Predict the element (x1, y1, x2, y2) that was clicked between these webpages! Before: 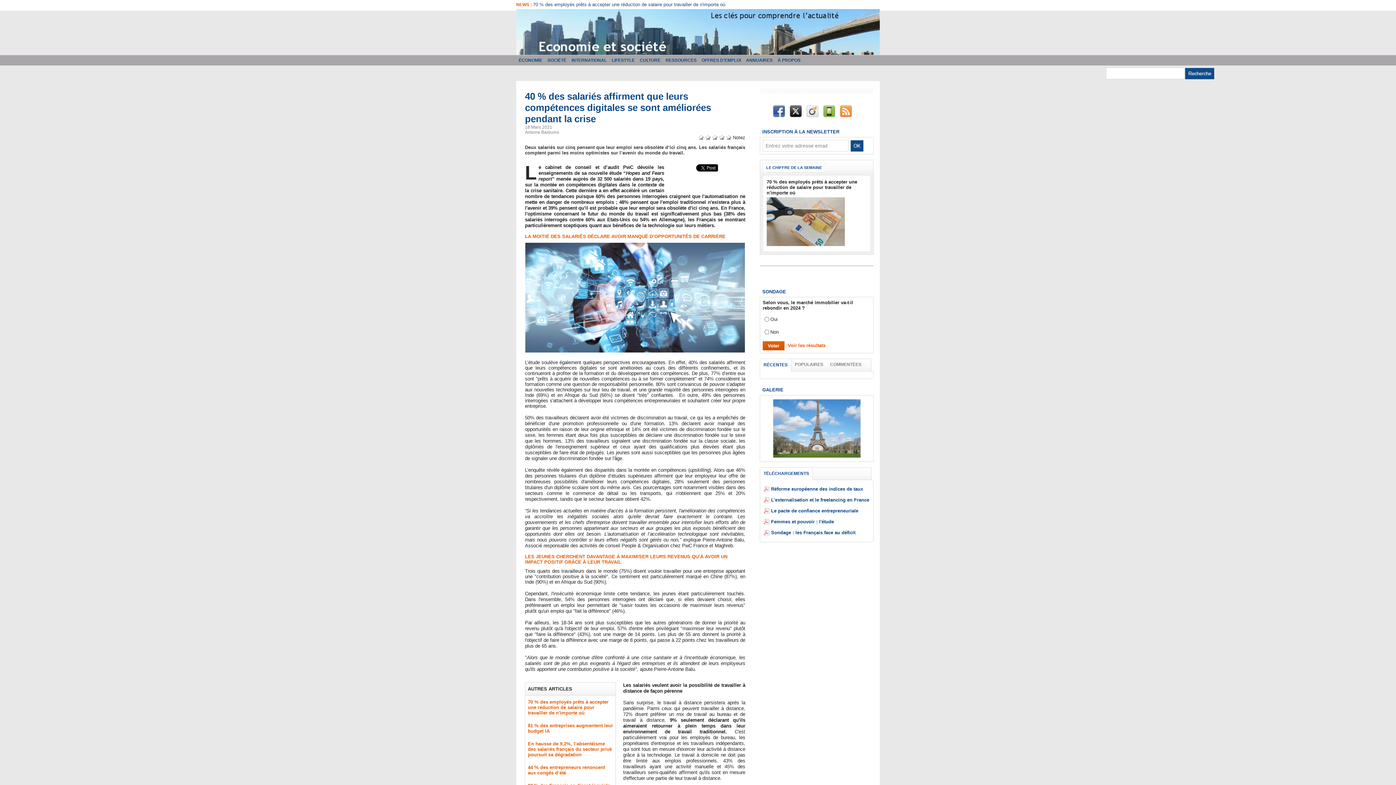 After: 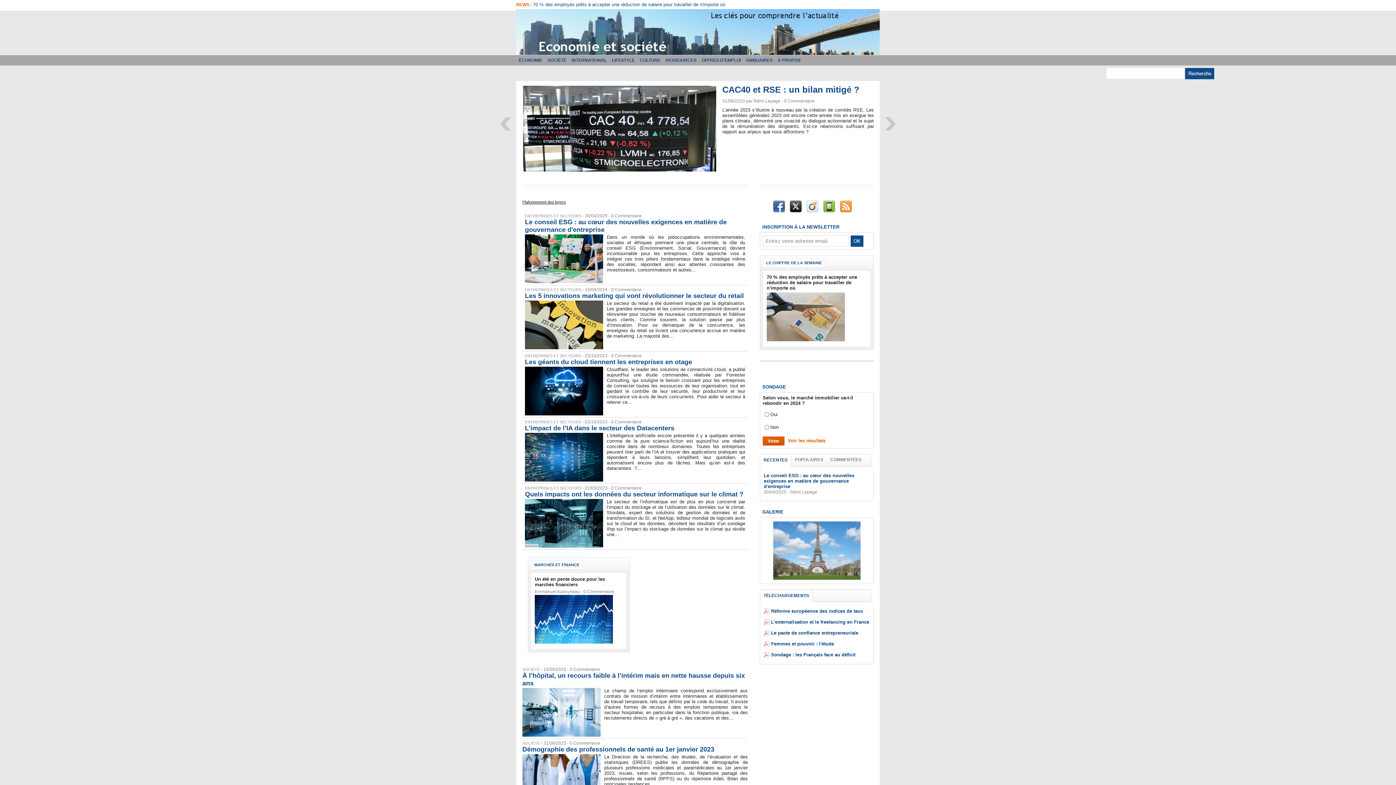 Action: bbox: (516, 9, 880, 22)